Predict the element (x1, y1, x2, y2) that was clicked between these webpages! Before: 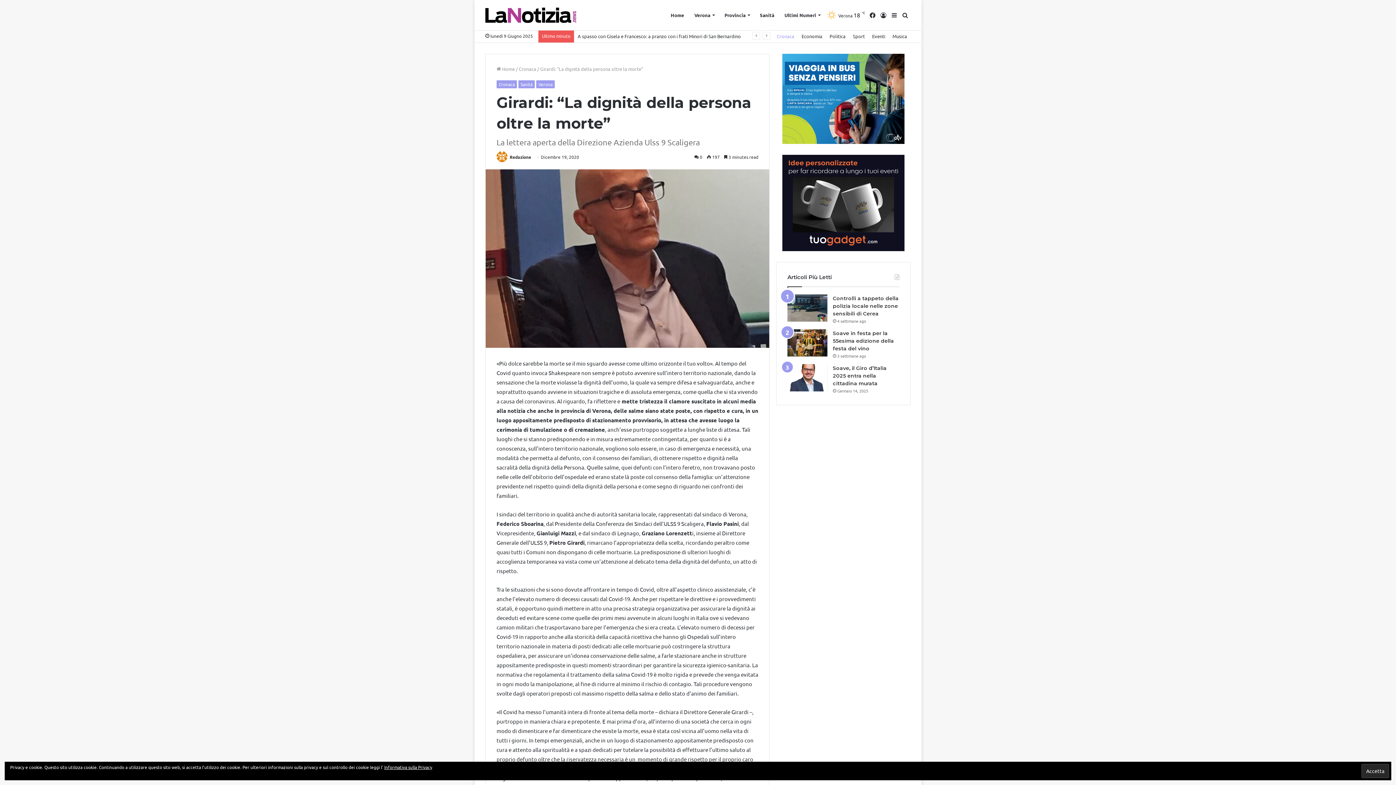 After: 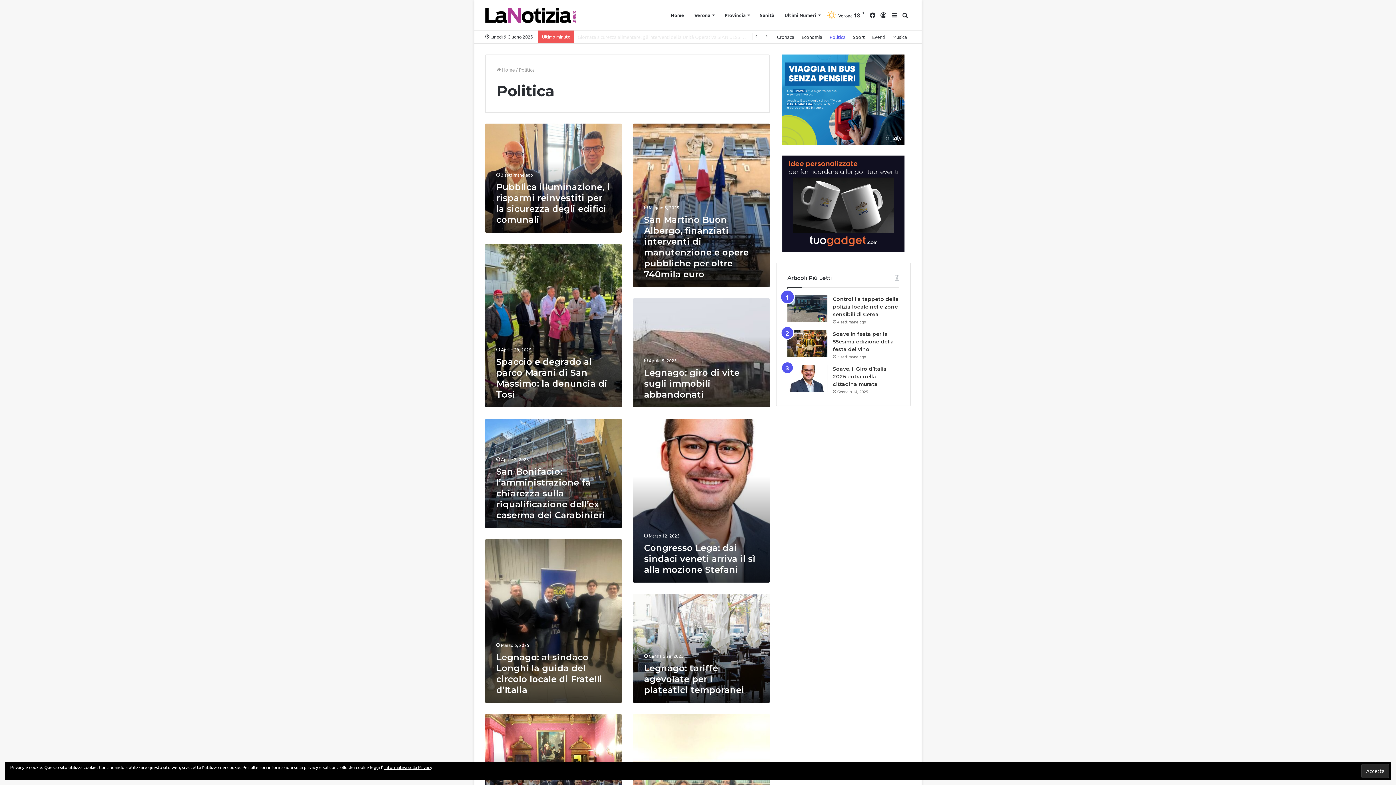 Action: bbox: (826, 29, 849, 42) label: Politica